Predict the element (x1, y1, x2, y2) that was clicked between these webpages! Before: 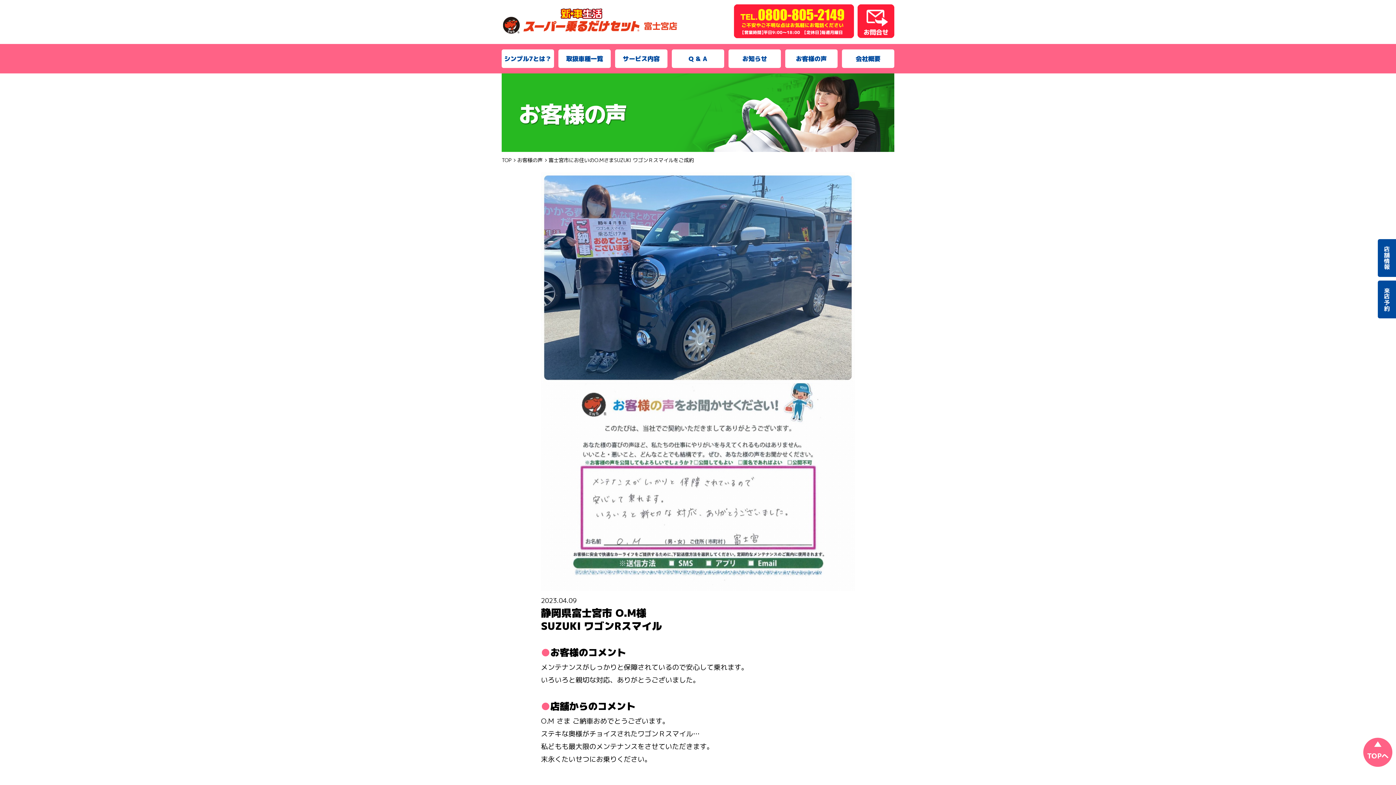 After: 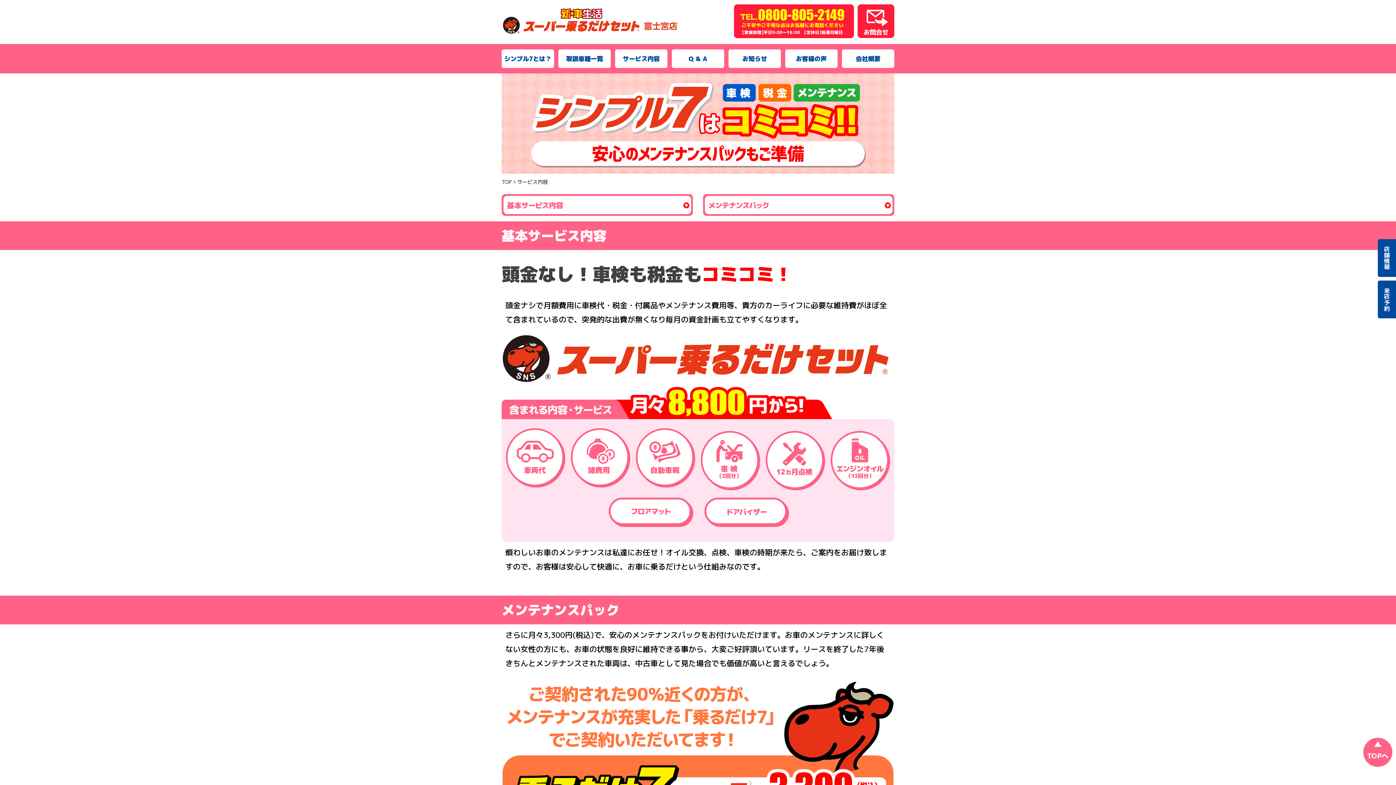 Action: label: サービス内容 bbox: (615, 49, 667, 68)